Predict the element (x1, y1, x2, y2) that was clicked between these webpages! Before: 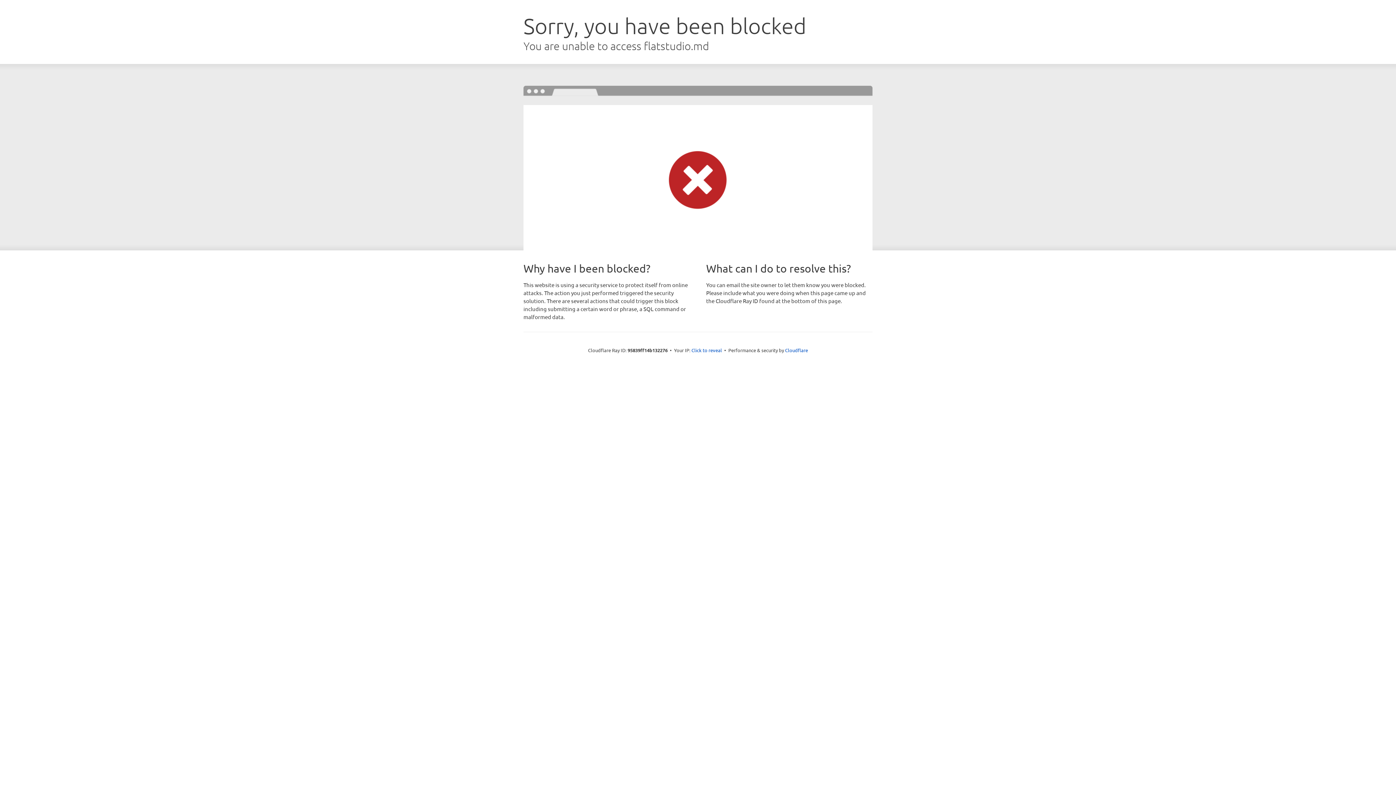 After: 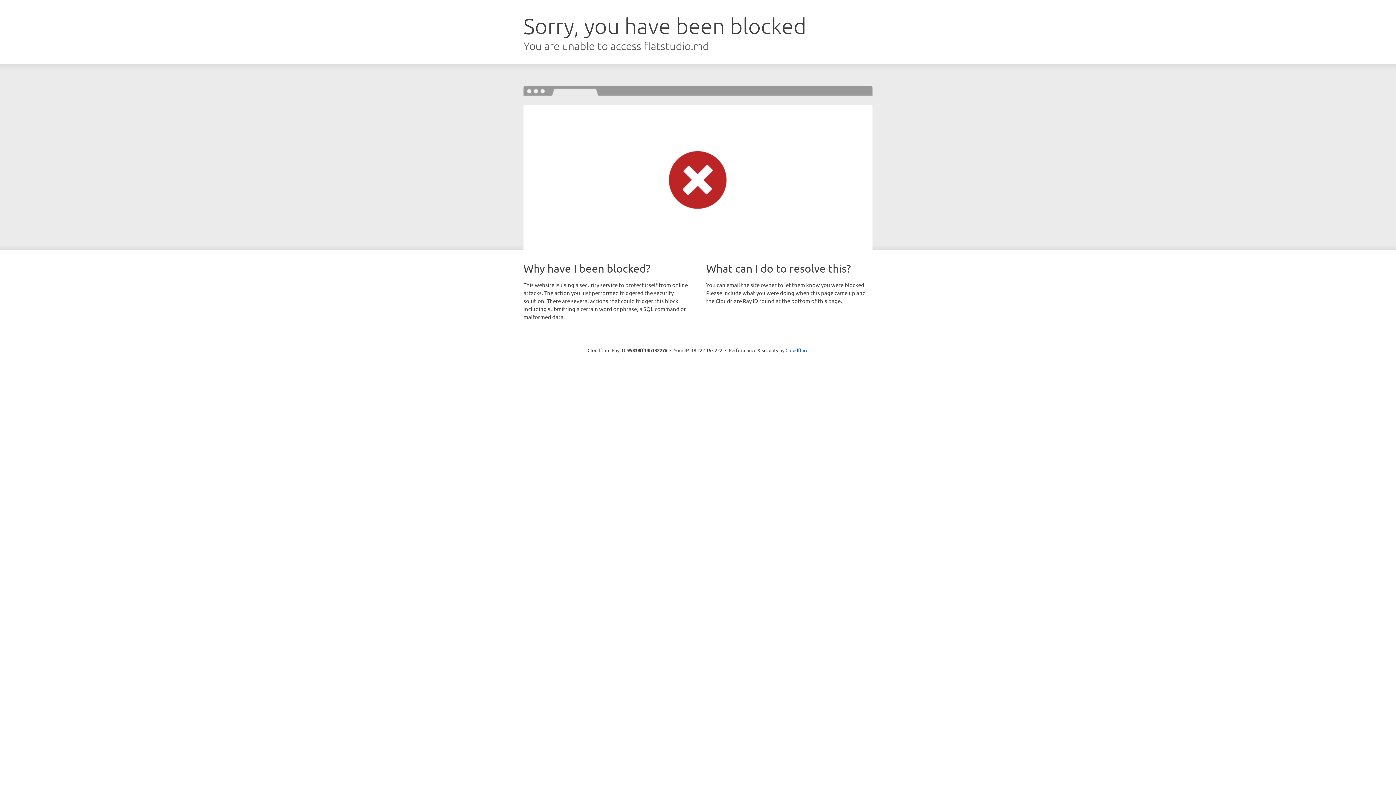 Action: bbox: (691, 346, 722, 353) label: Click to reveal